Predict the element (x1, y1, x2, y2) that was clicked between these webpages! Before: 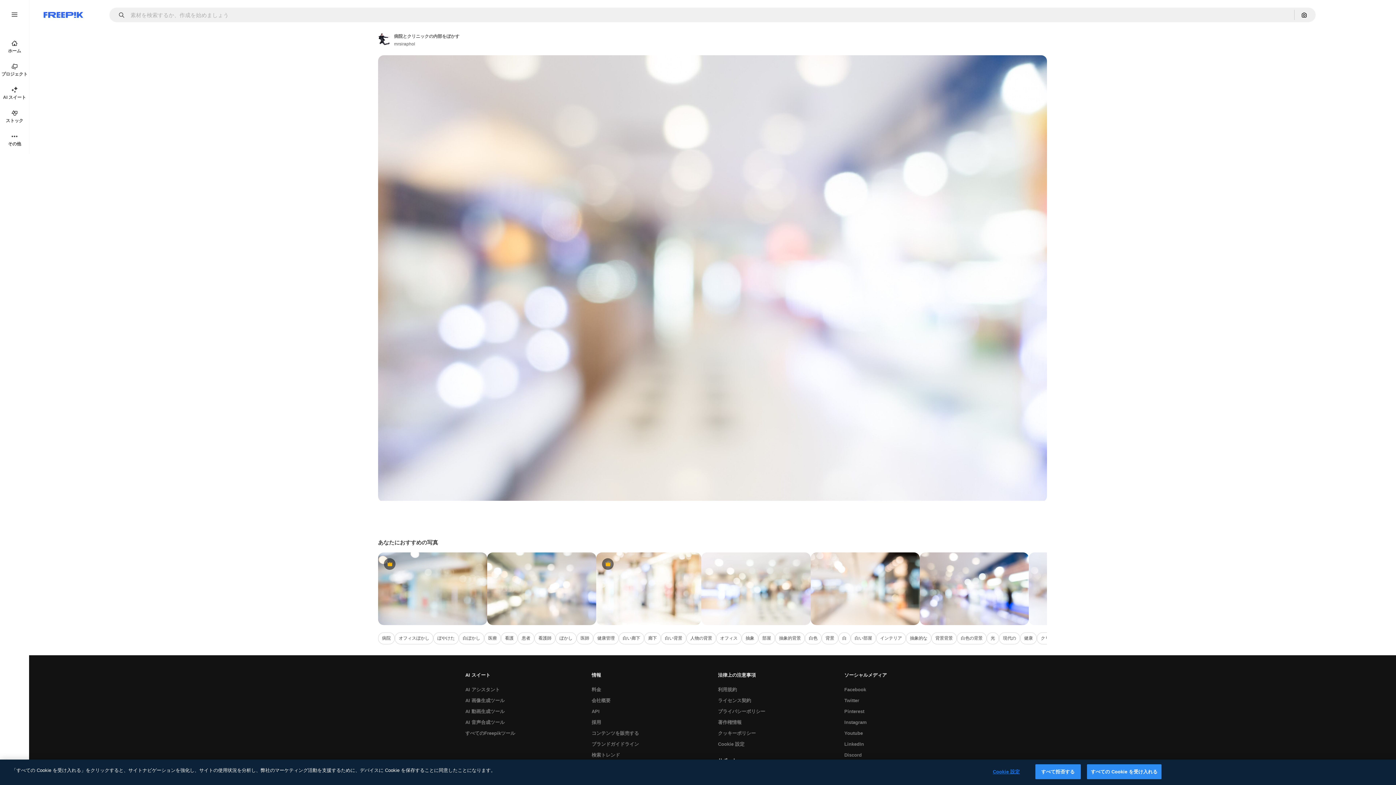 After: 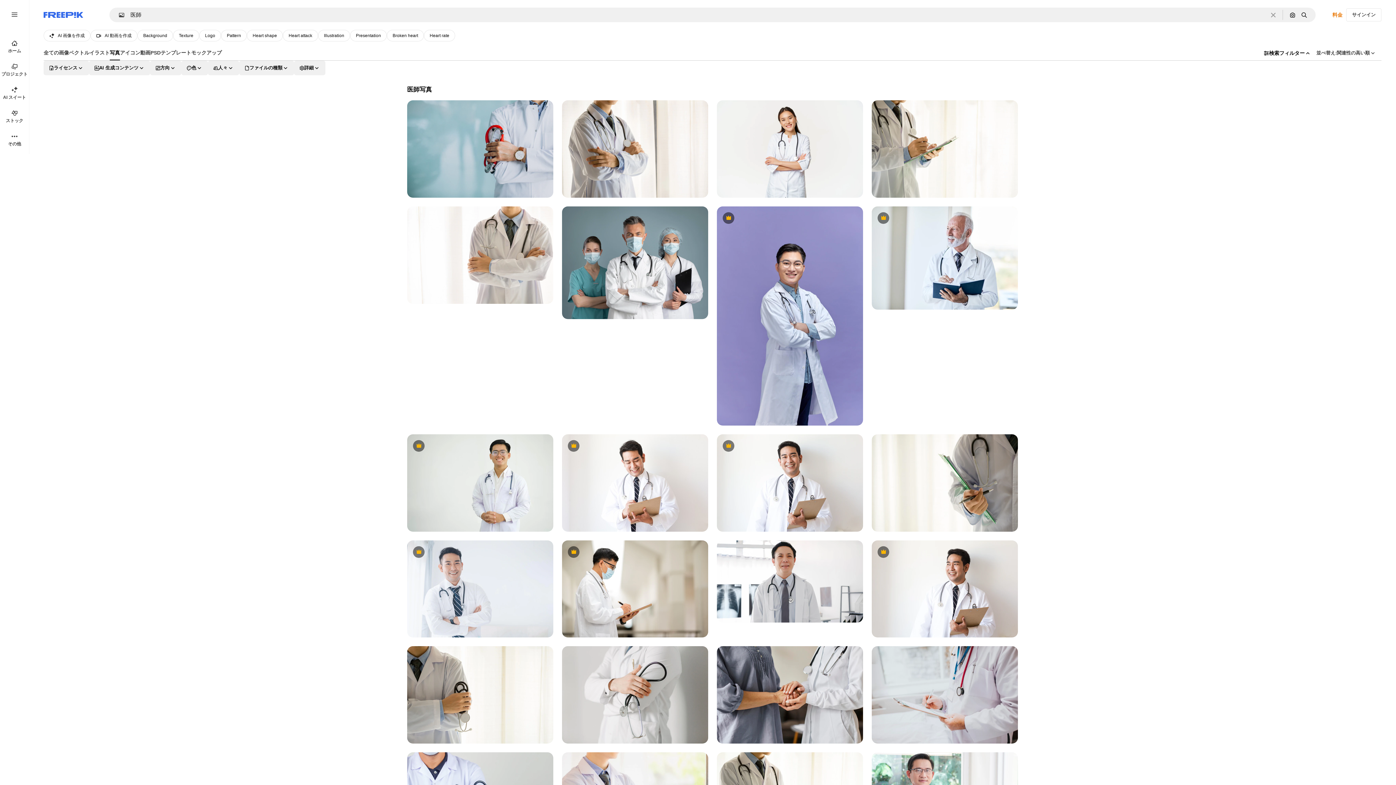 Action: label: 医師 bbox: (576, 632, 593, 644)